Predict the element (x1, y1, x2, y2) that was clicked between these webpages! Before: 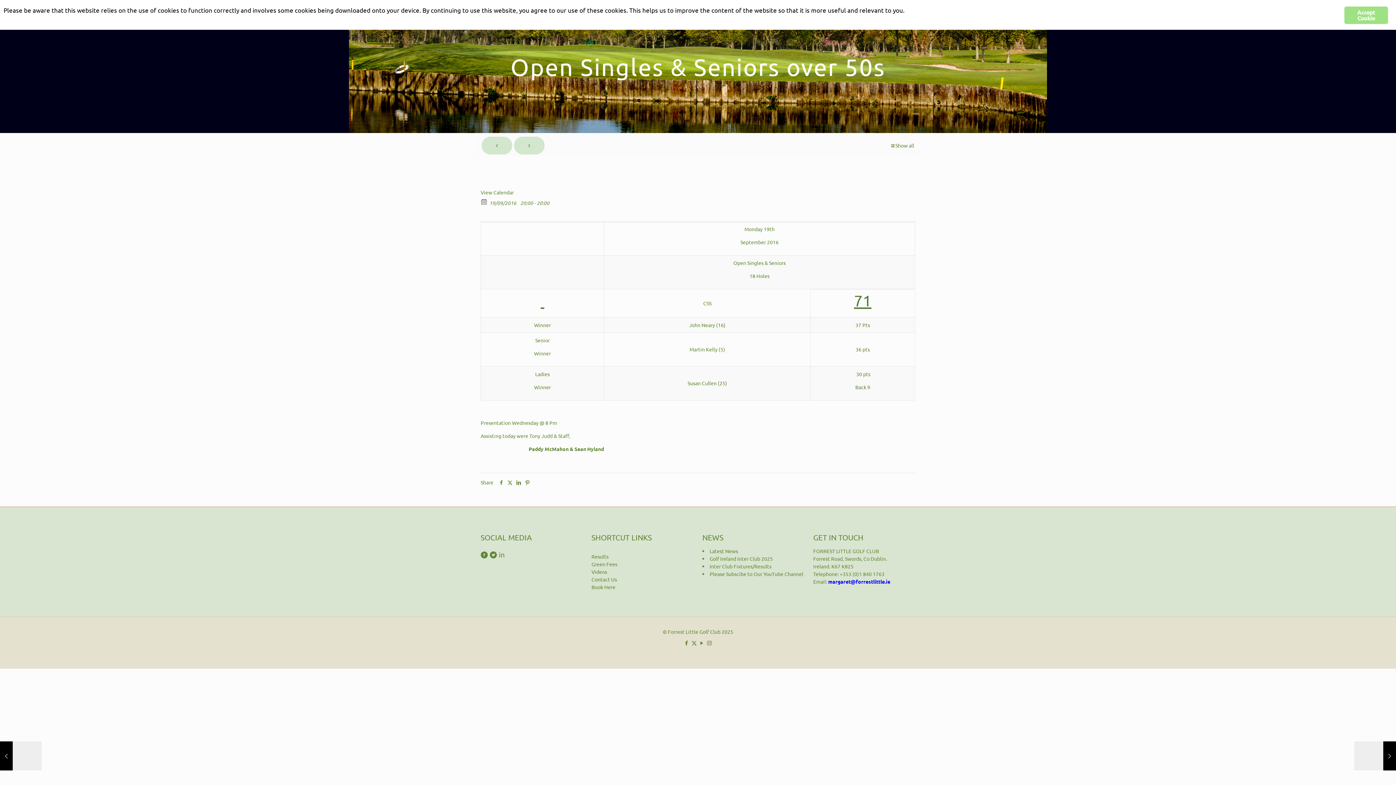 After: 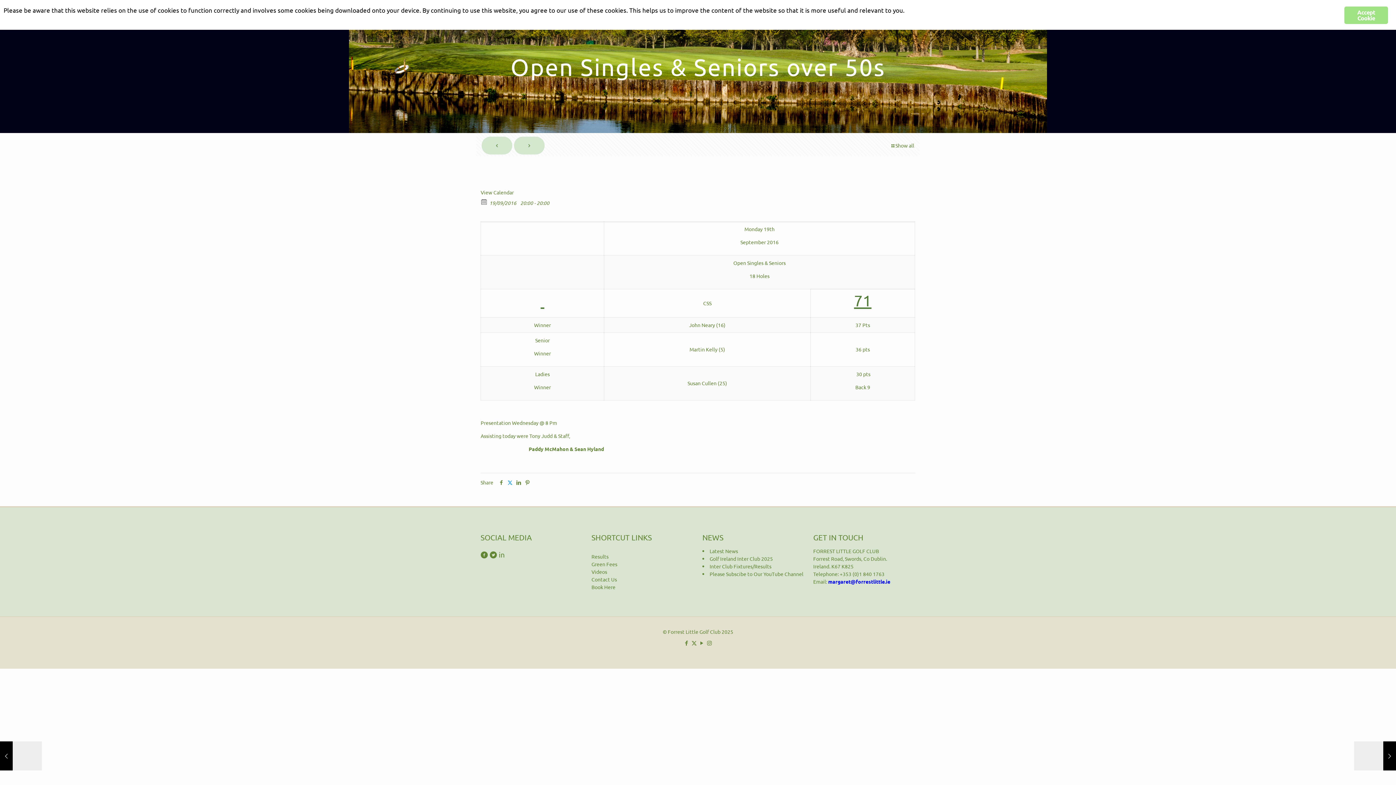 Action: bbox: (505, 479, 514, 485)